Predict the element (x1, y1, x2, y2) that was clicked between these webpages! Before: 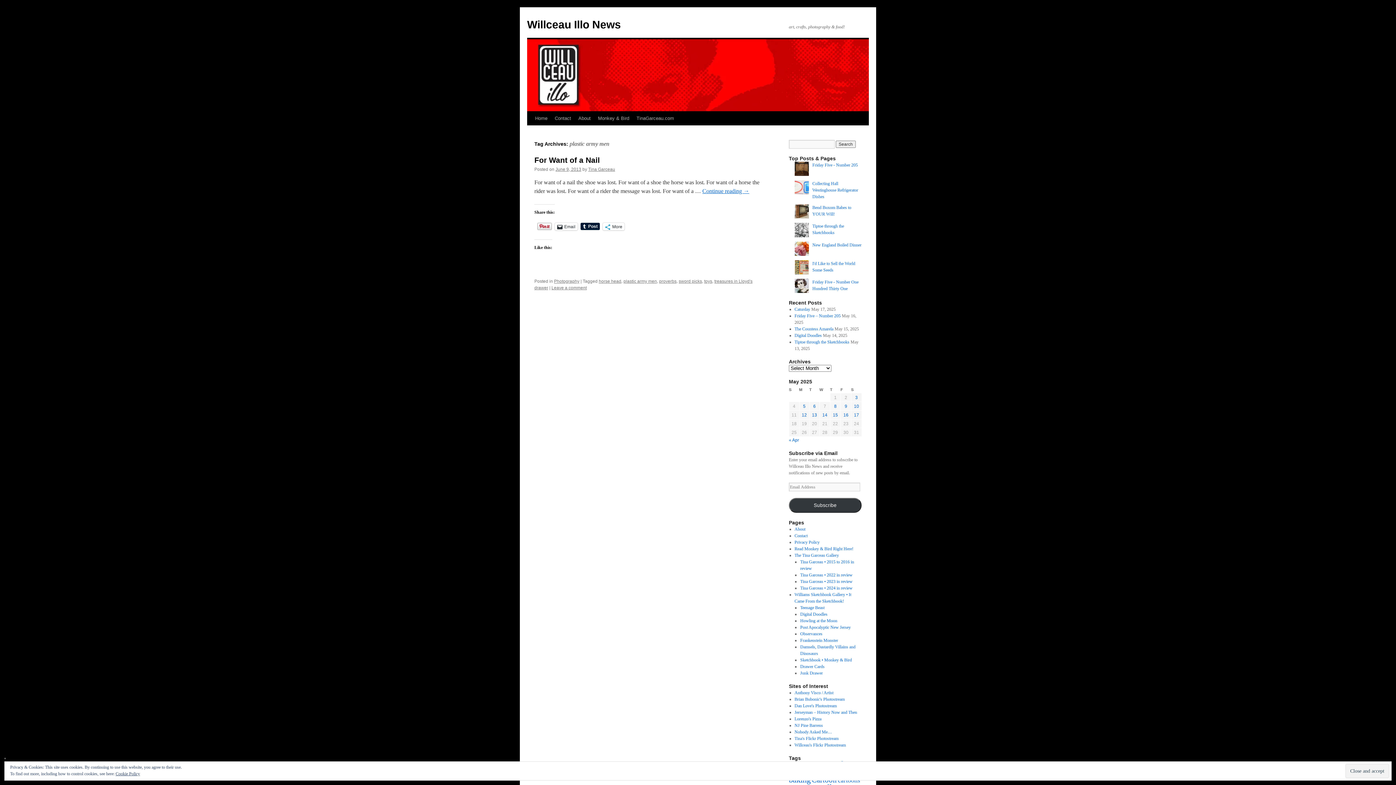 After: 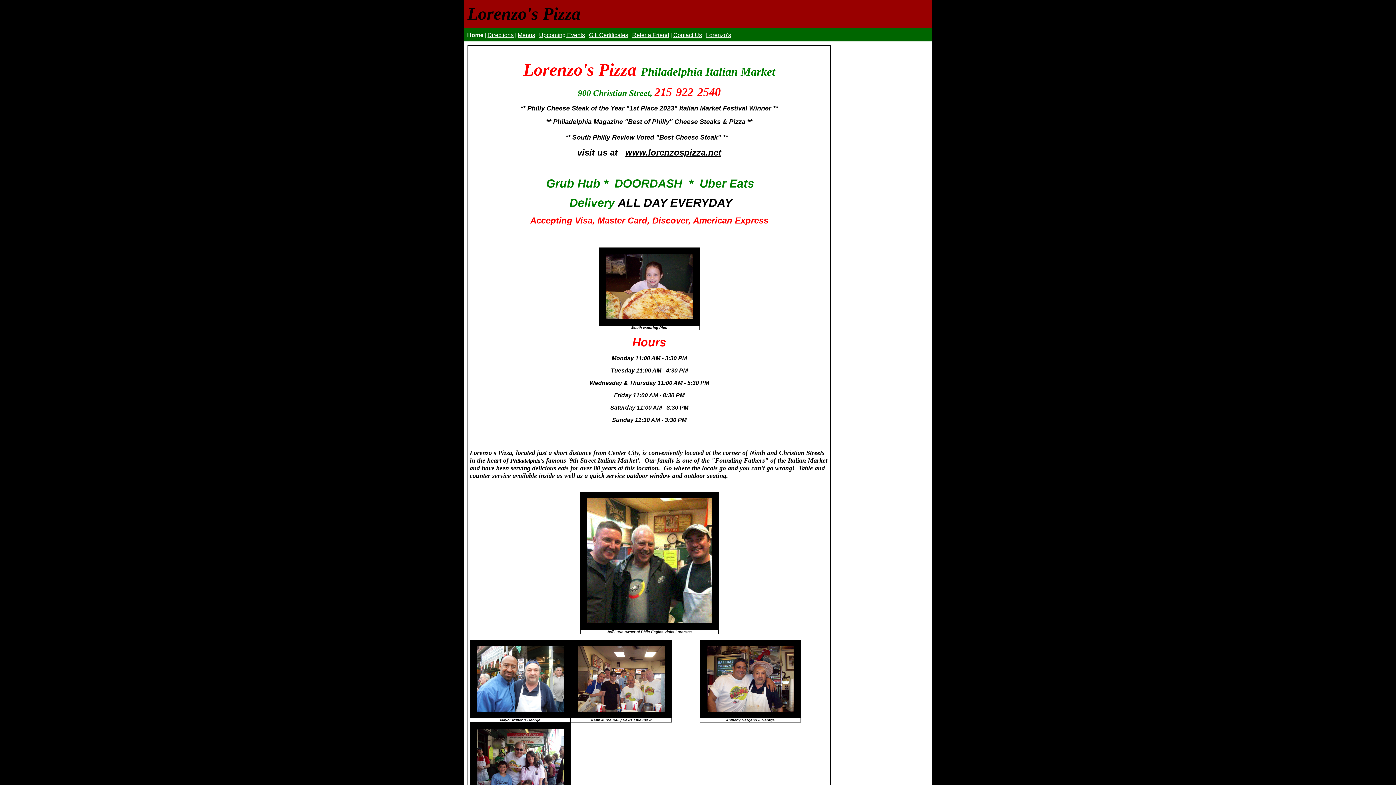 Action: label: Lorenzo's Pizza bbox: (794, 716, 821, 721)